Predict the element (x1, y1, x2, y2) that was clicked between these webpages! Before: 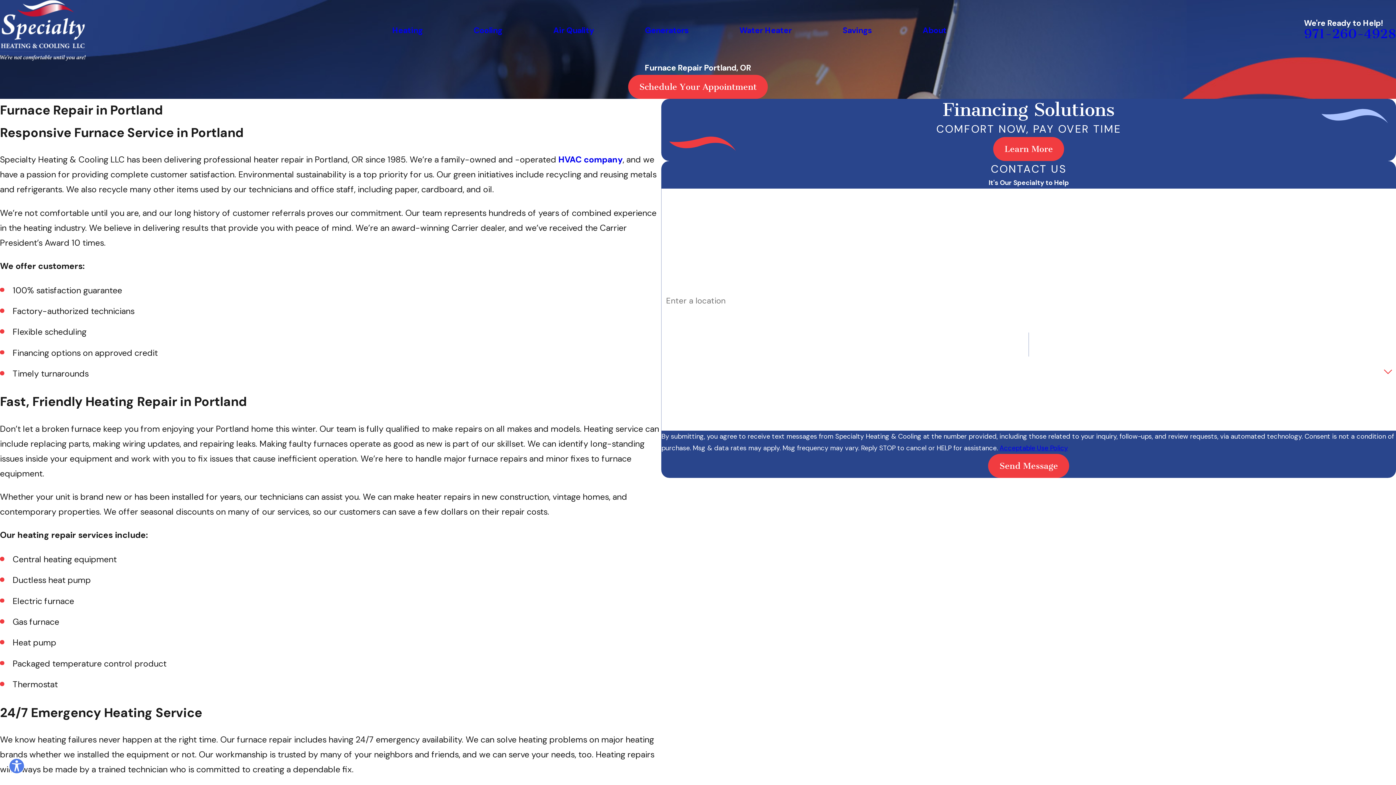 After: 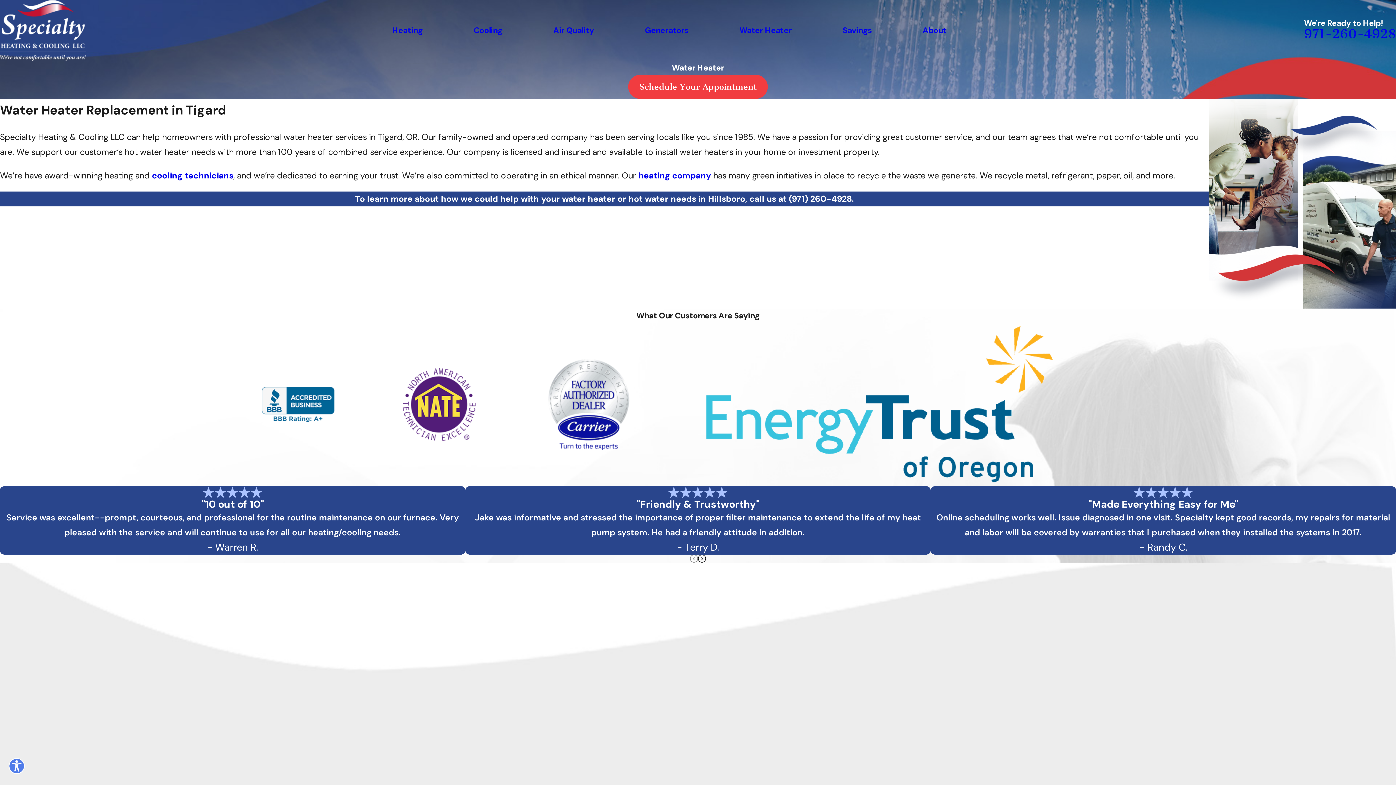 Action: label: Water Heater bbox: (739, 23, 792, 37)